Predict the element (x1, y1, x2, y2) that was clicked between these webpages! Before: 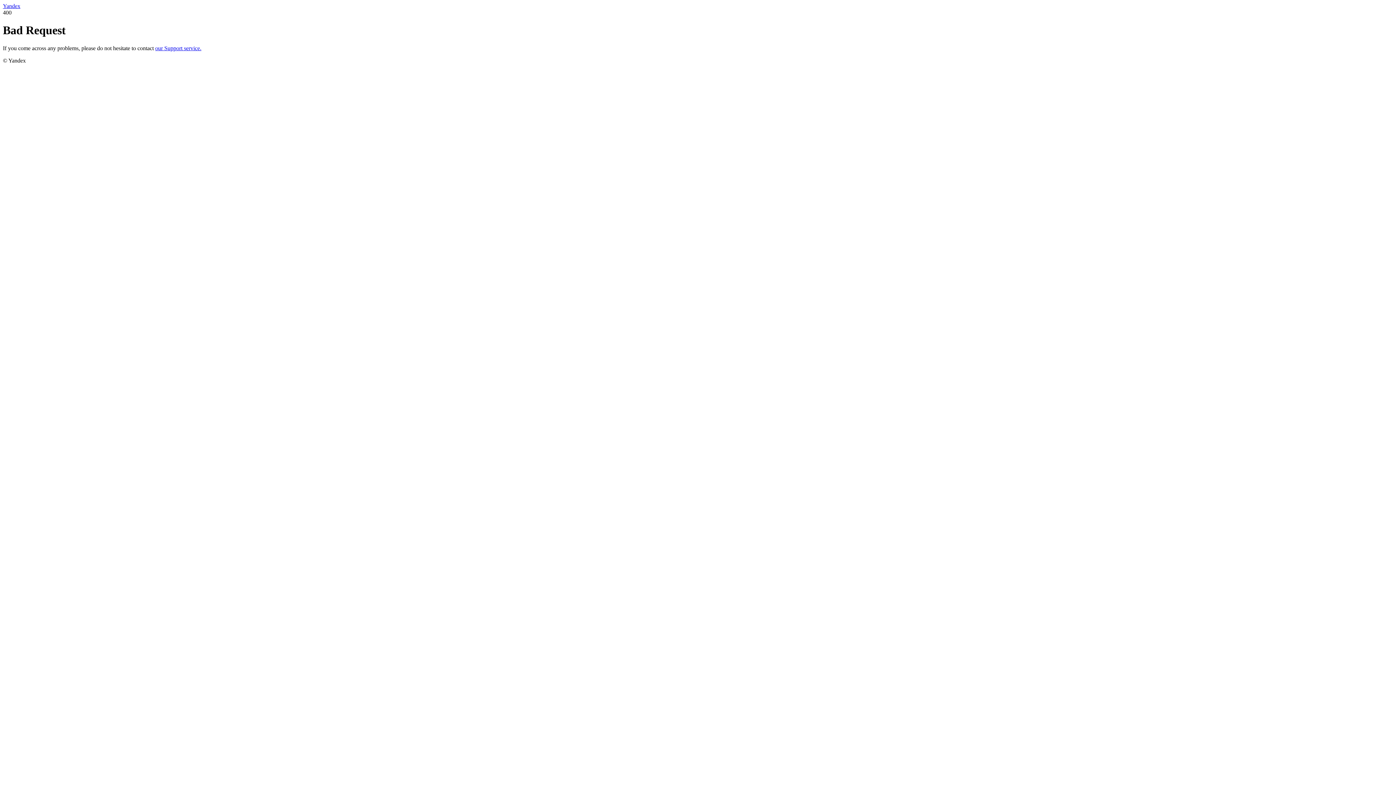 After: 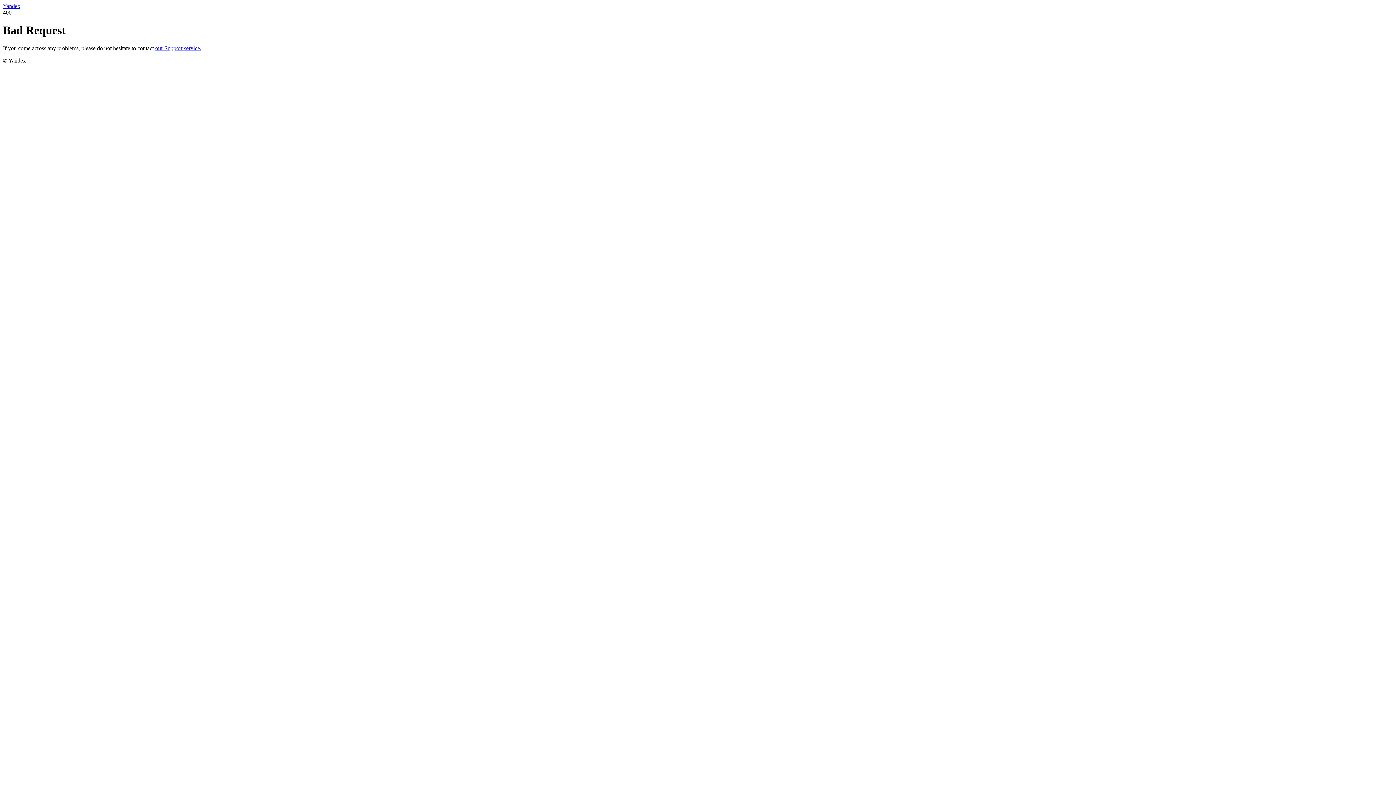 Action: label: our Support service. bbox: (155, 45, 201, 51)